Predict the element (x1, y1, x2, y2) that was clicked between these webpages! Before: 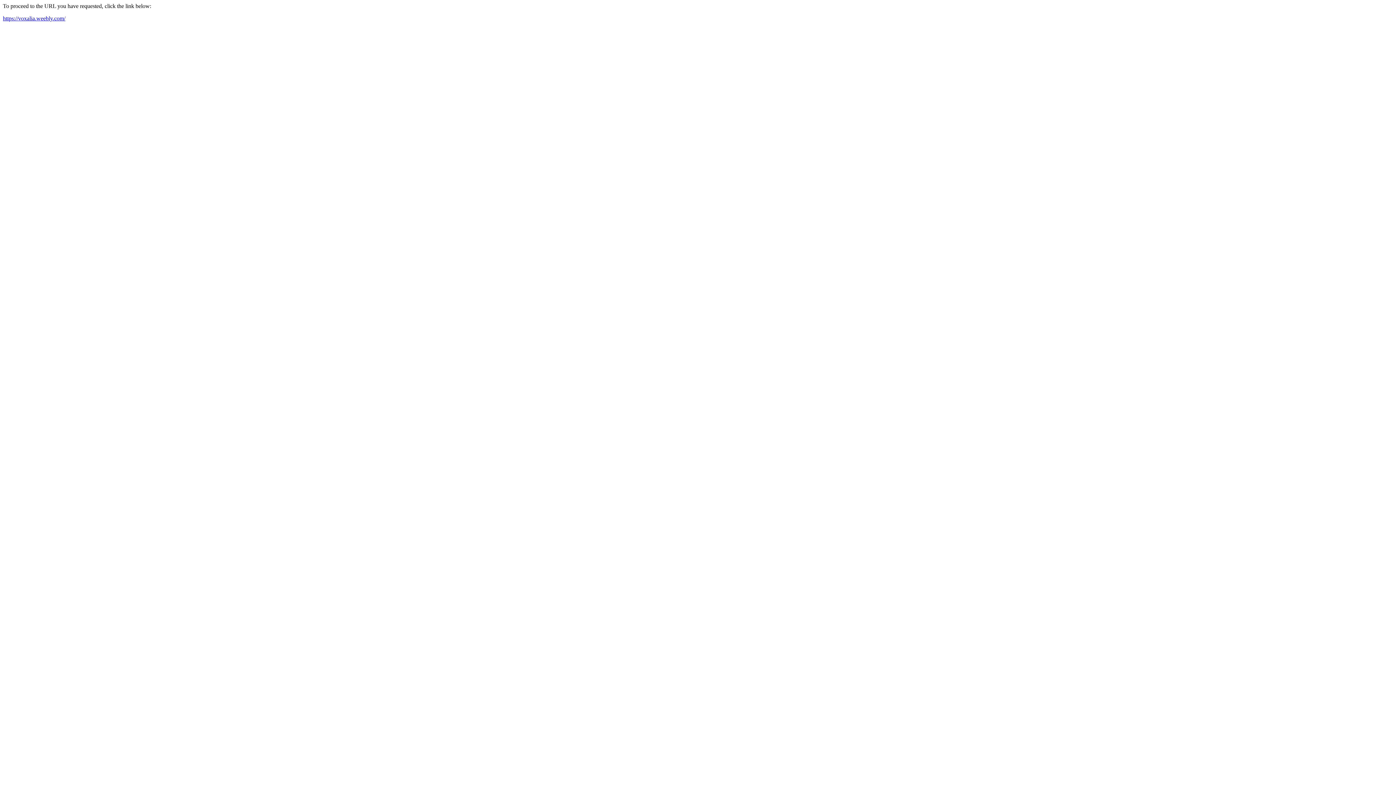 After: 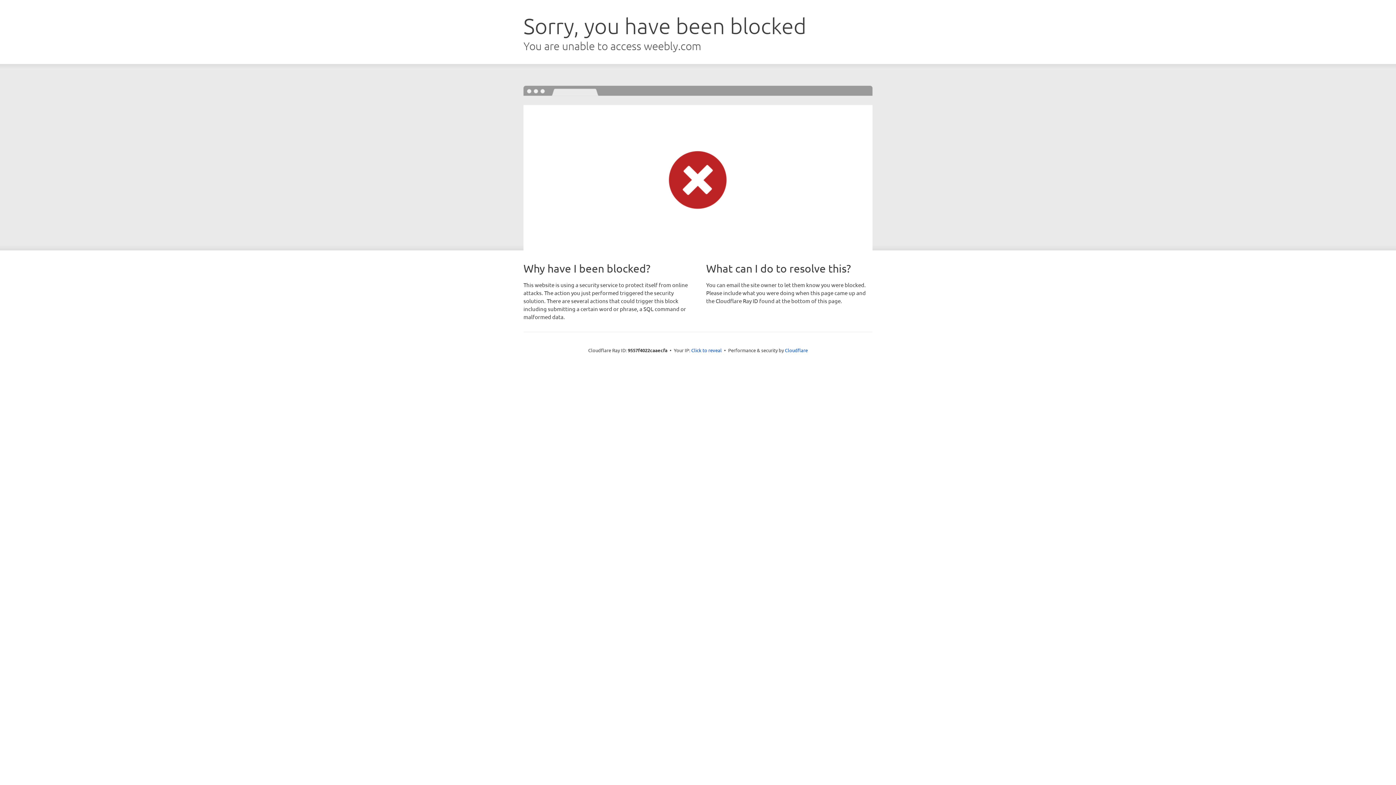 Action: bbox: (2, 15, 65, 21) label: https://voxalia.weebly.com/